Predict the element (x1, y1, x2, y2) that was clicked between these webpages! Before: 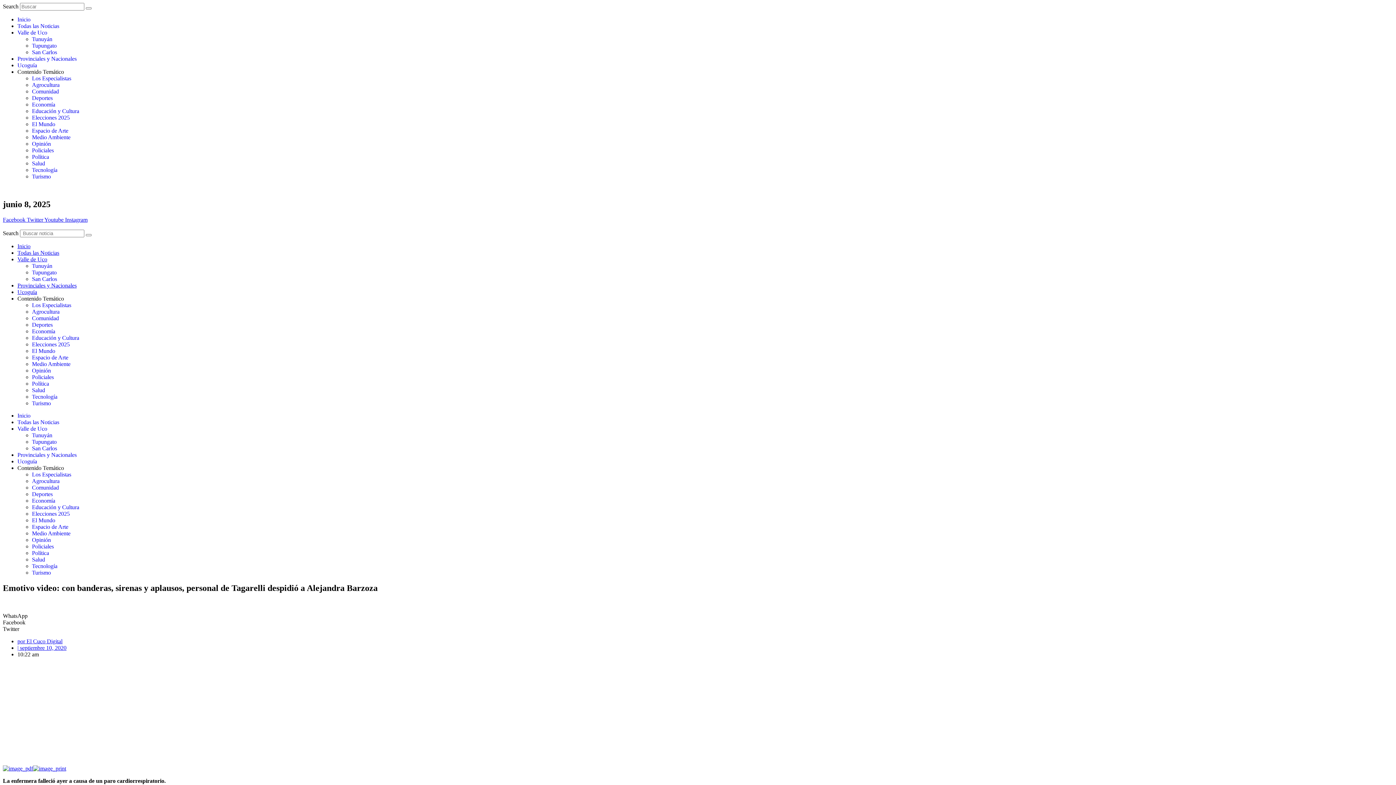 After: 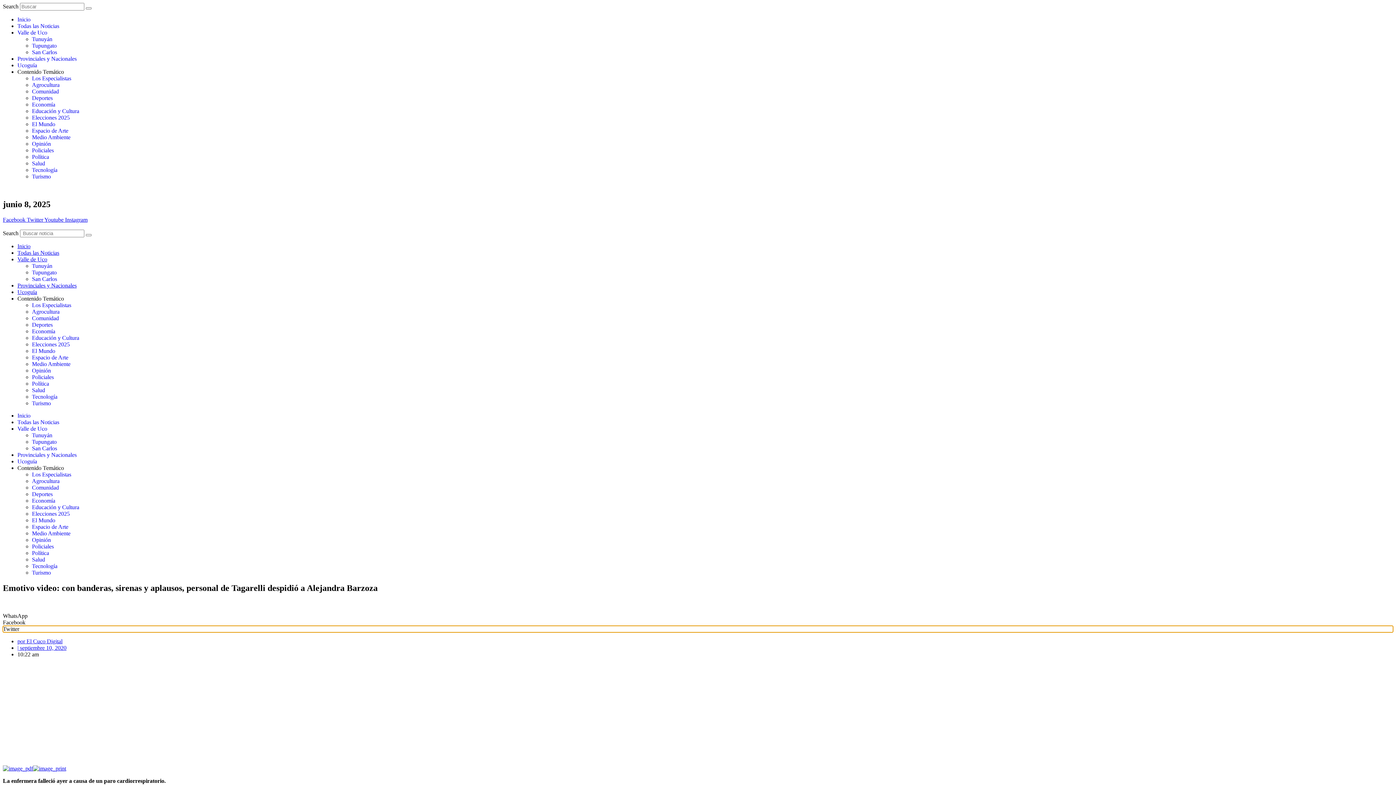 Action: bbox: (2, 626, 1393, 632) label: Share on twitter